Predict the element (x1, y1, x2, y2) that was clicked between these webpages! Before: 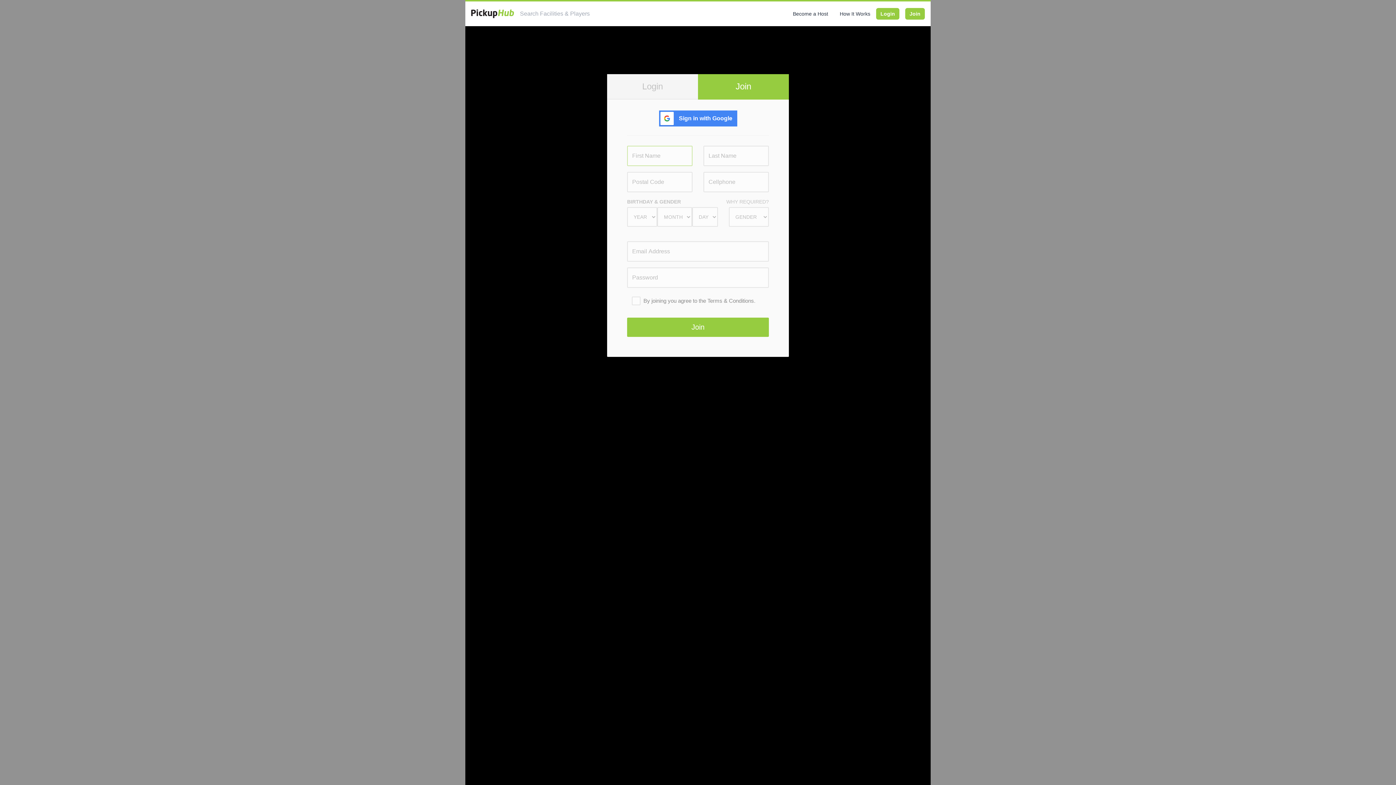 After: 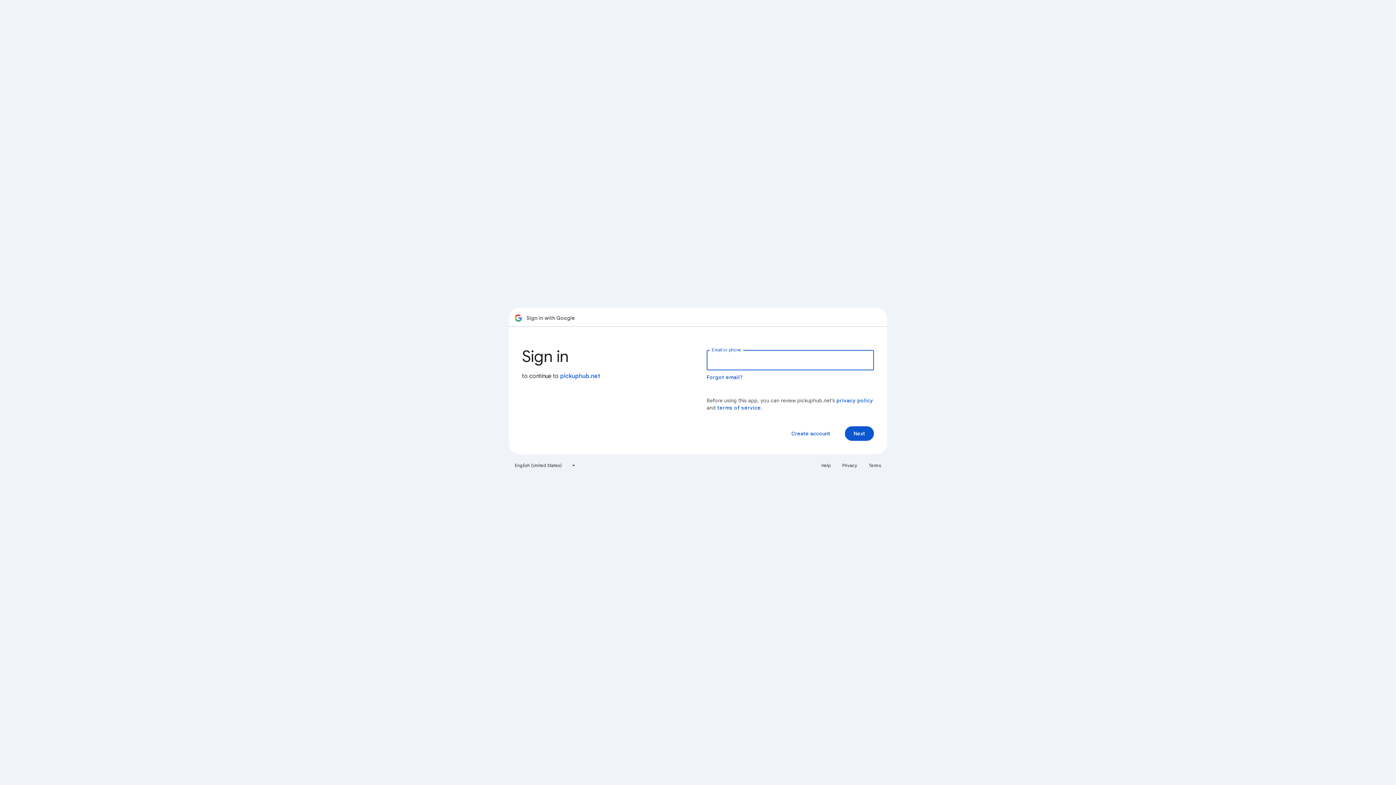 Action: bbox: (659, 110, 737, 126) label: Sign in with Google